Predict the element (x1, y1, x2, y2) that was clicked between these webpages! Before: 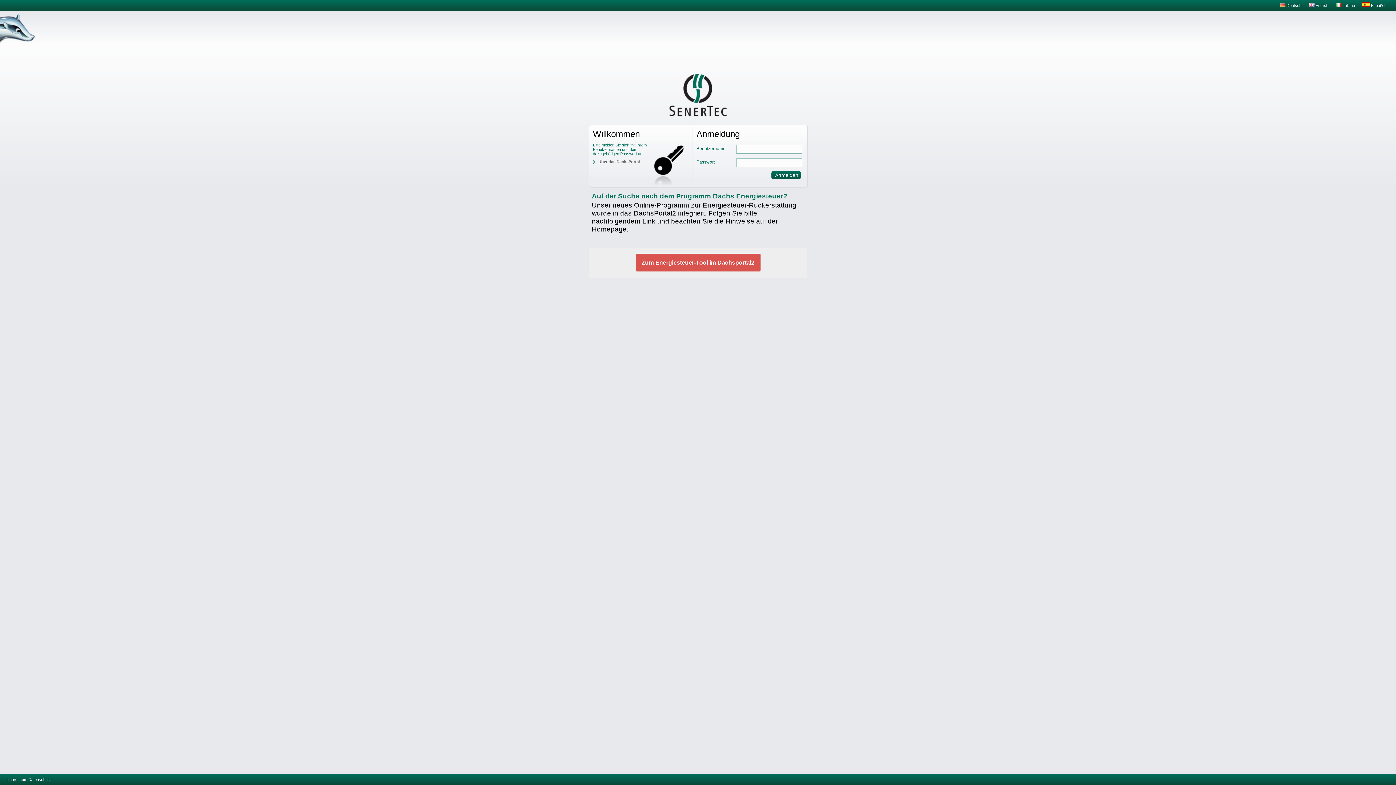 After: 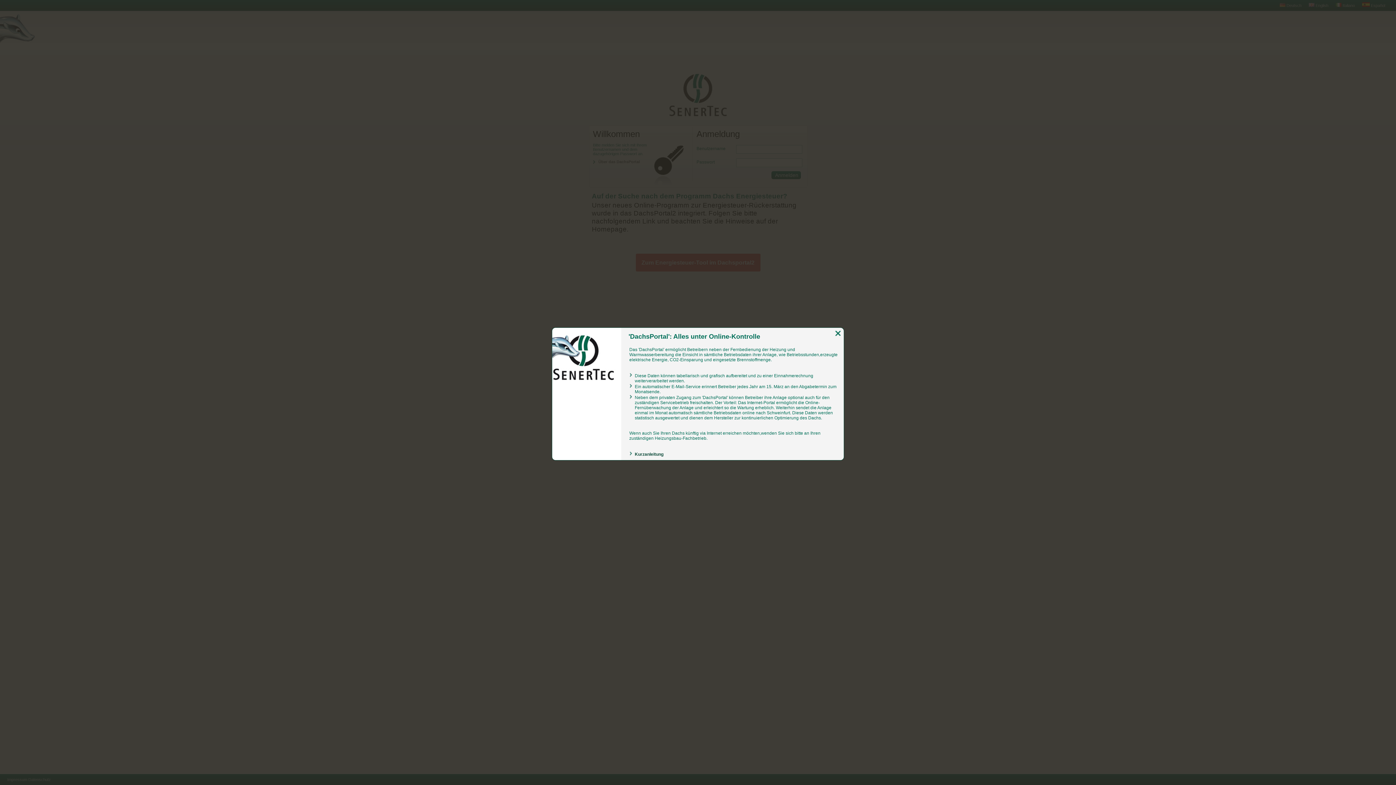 Action: bbox: (593, 159, 651, 164) label: Über das DachsPortal